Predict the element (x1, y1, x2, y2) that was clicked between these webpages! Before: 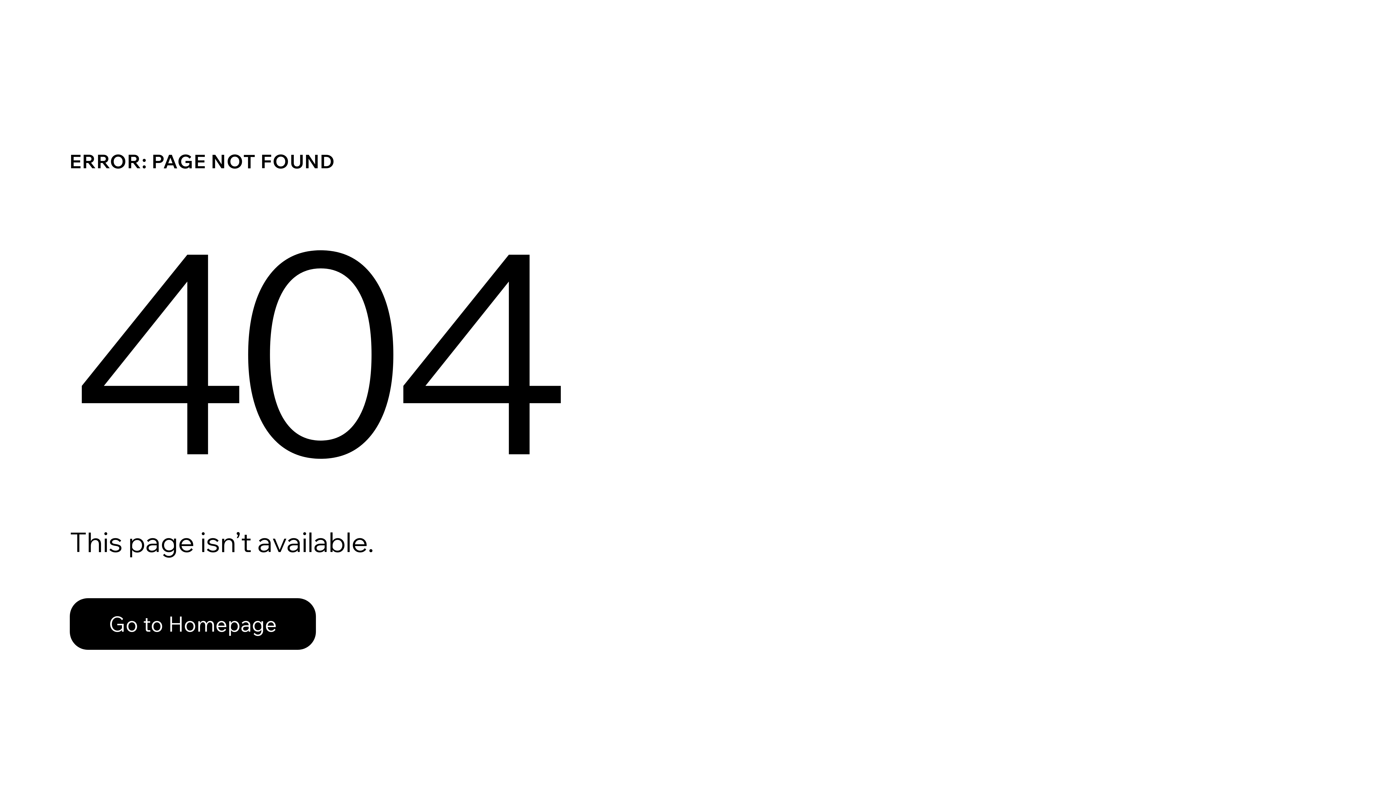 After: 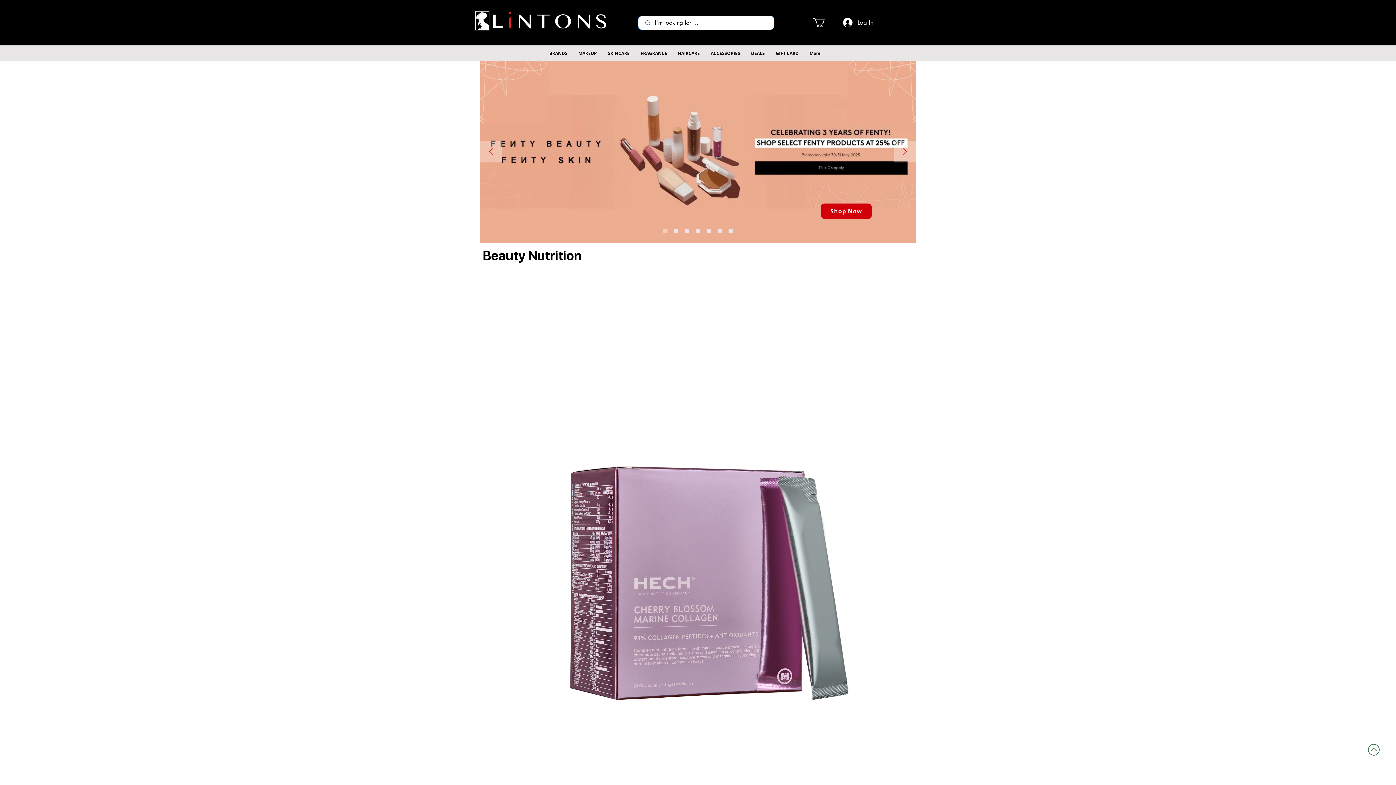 Action: bbox: (69, 598, 316, 650) label: Go to Homepage